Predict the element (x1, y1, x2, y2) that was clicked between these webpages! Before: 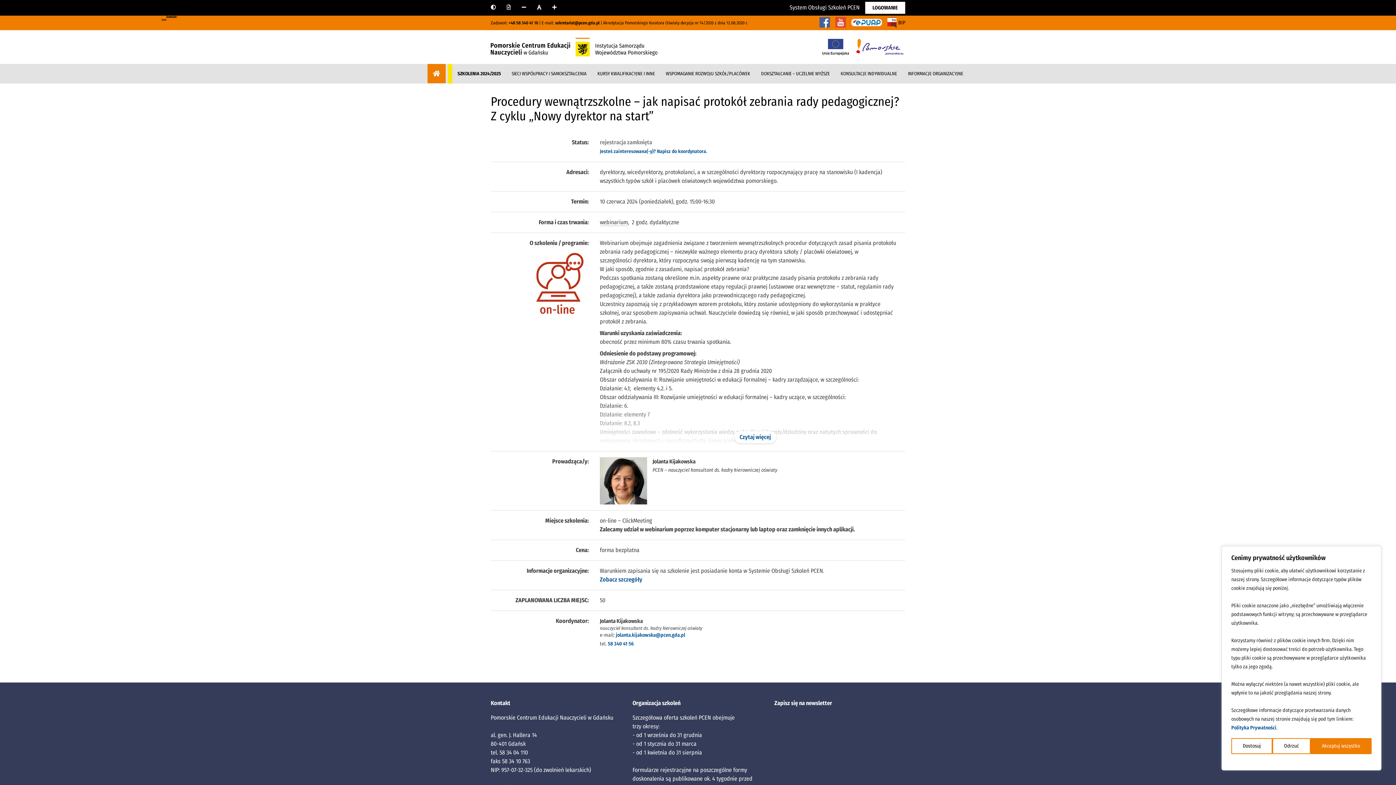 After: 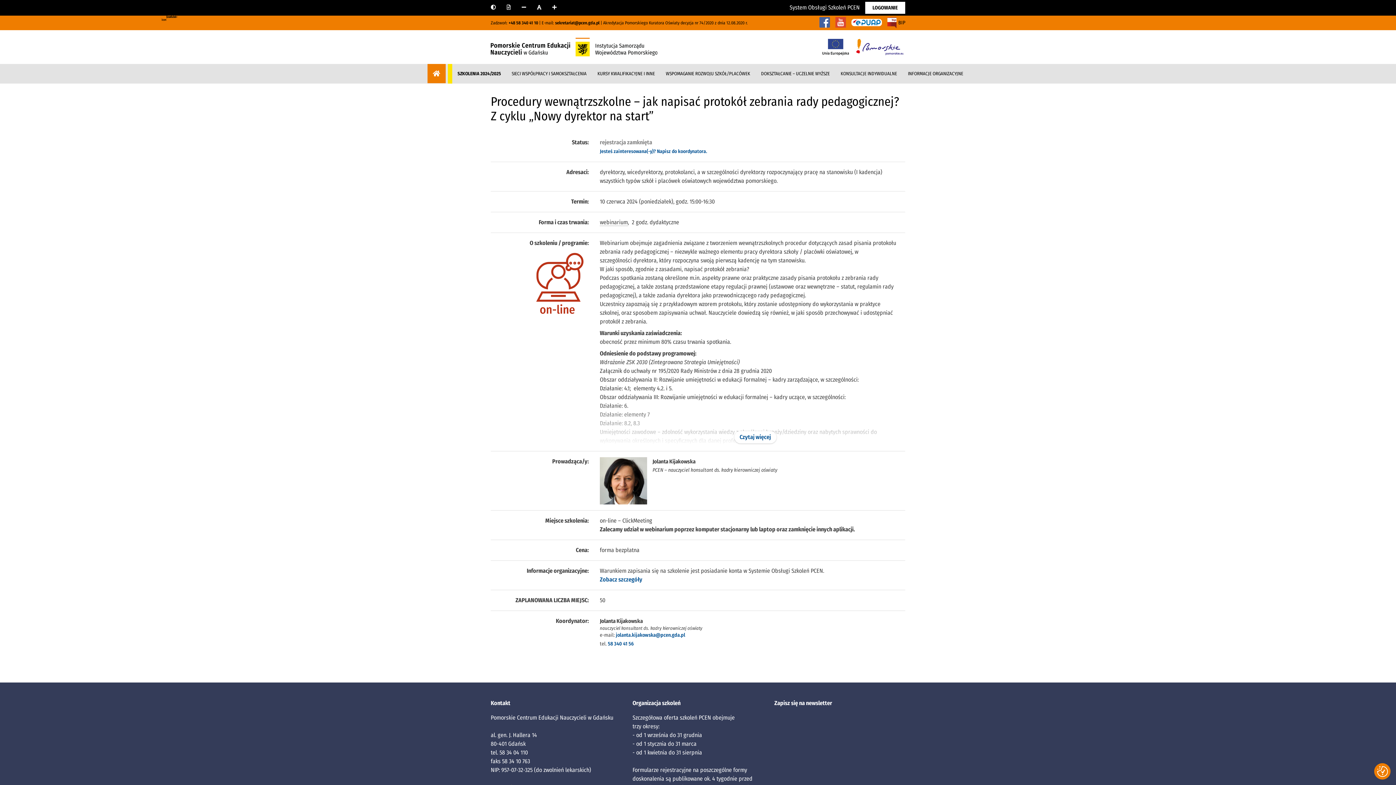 Action: bbox: (1310, 738, 1371, 754) label: Akceptuj wszystko